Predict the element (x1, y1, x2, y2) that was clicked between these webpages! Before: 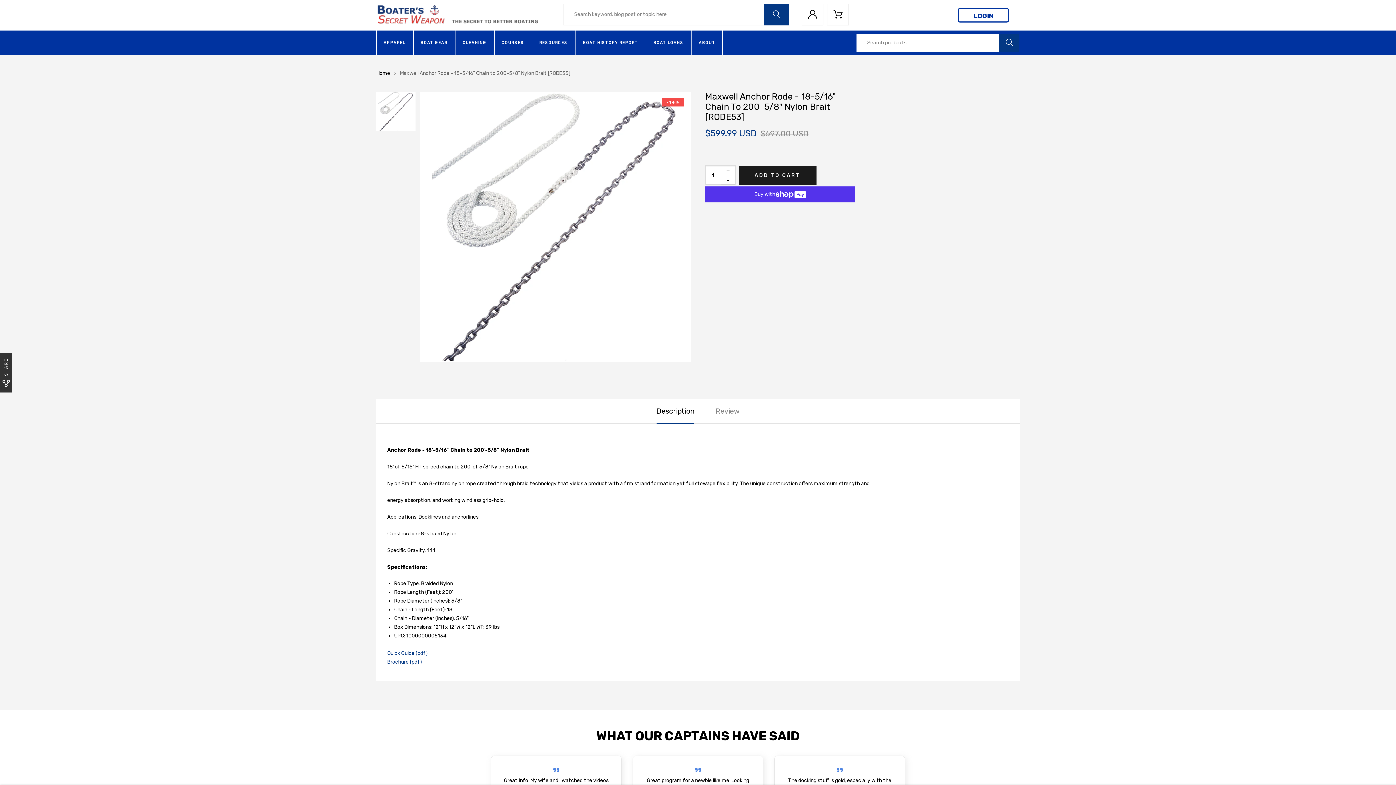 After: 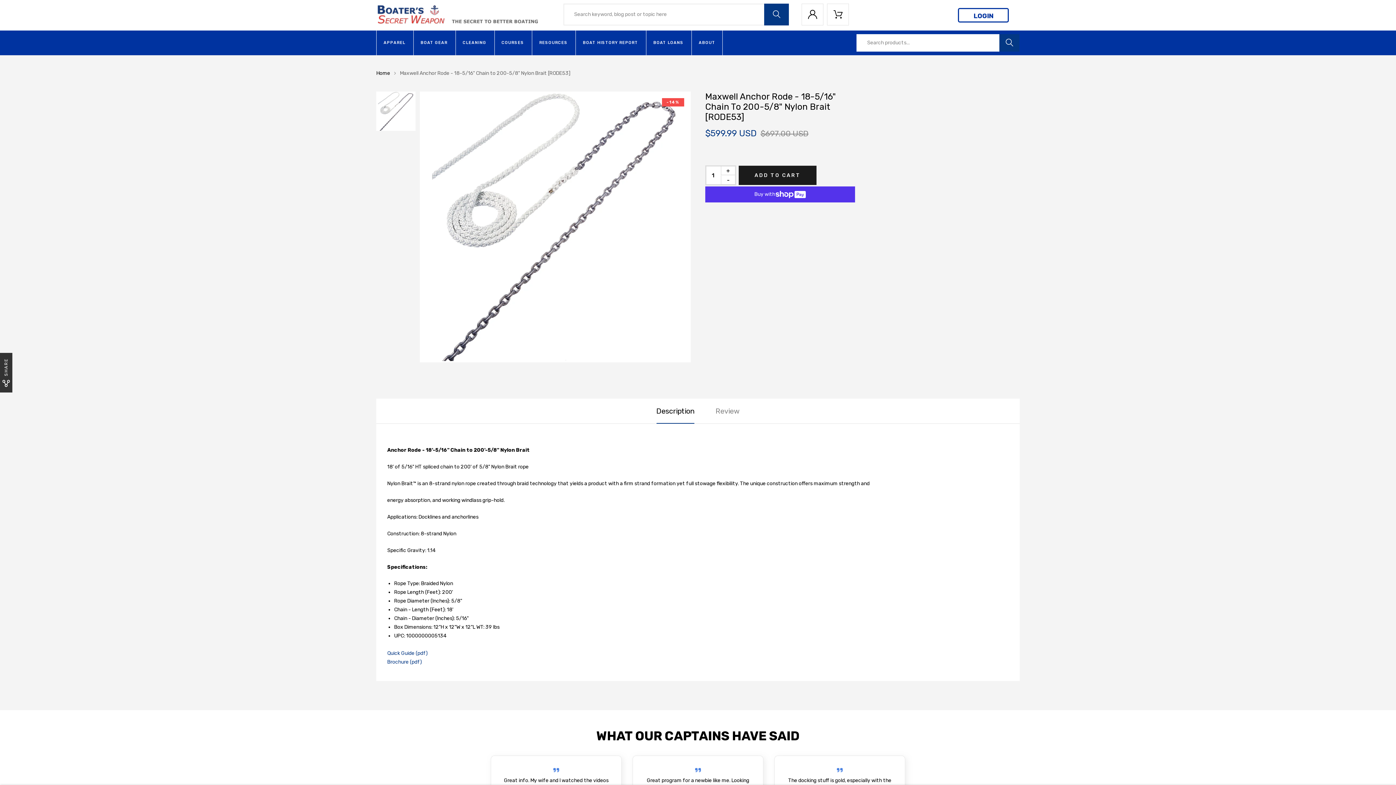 Action: bbox: (387, 650, 427, 656) label: Quick Guide (pdf)